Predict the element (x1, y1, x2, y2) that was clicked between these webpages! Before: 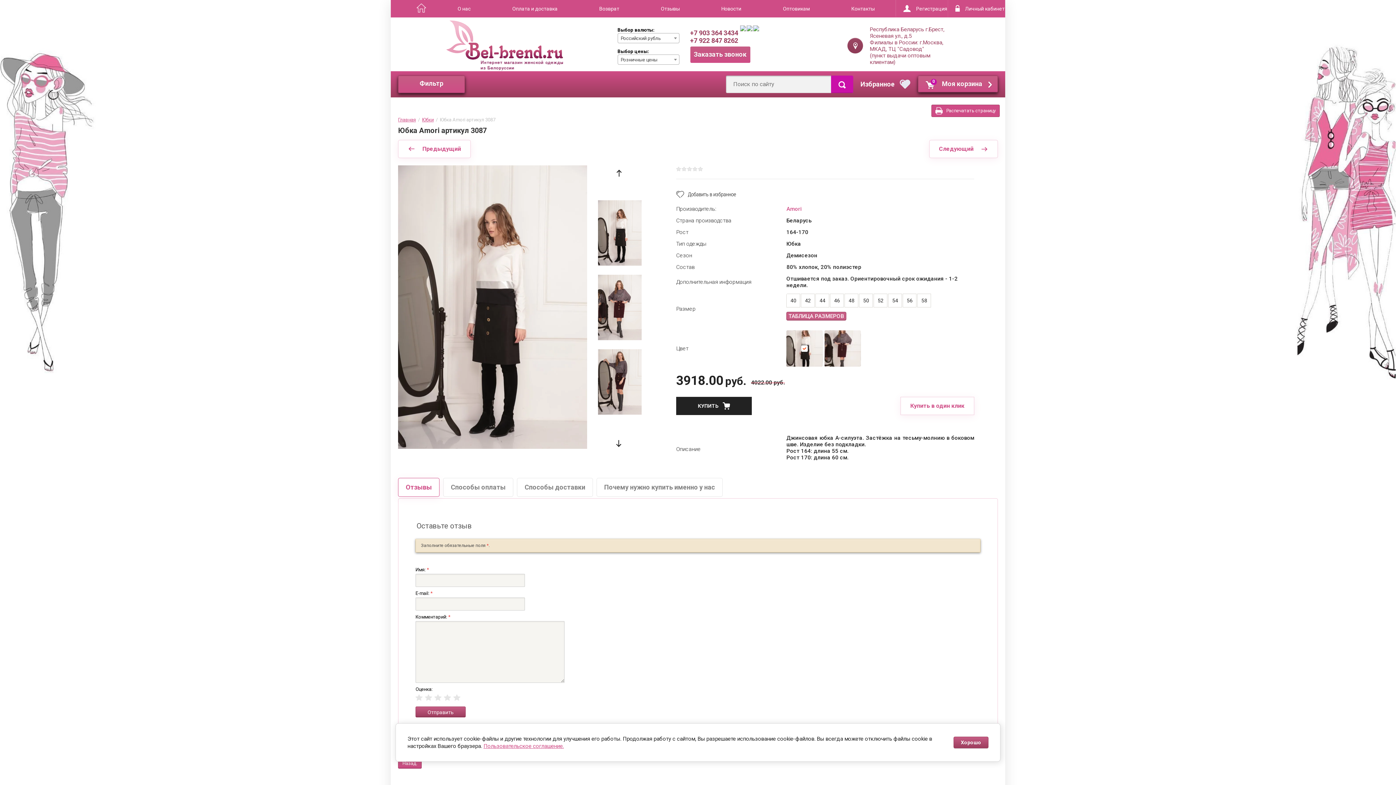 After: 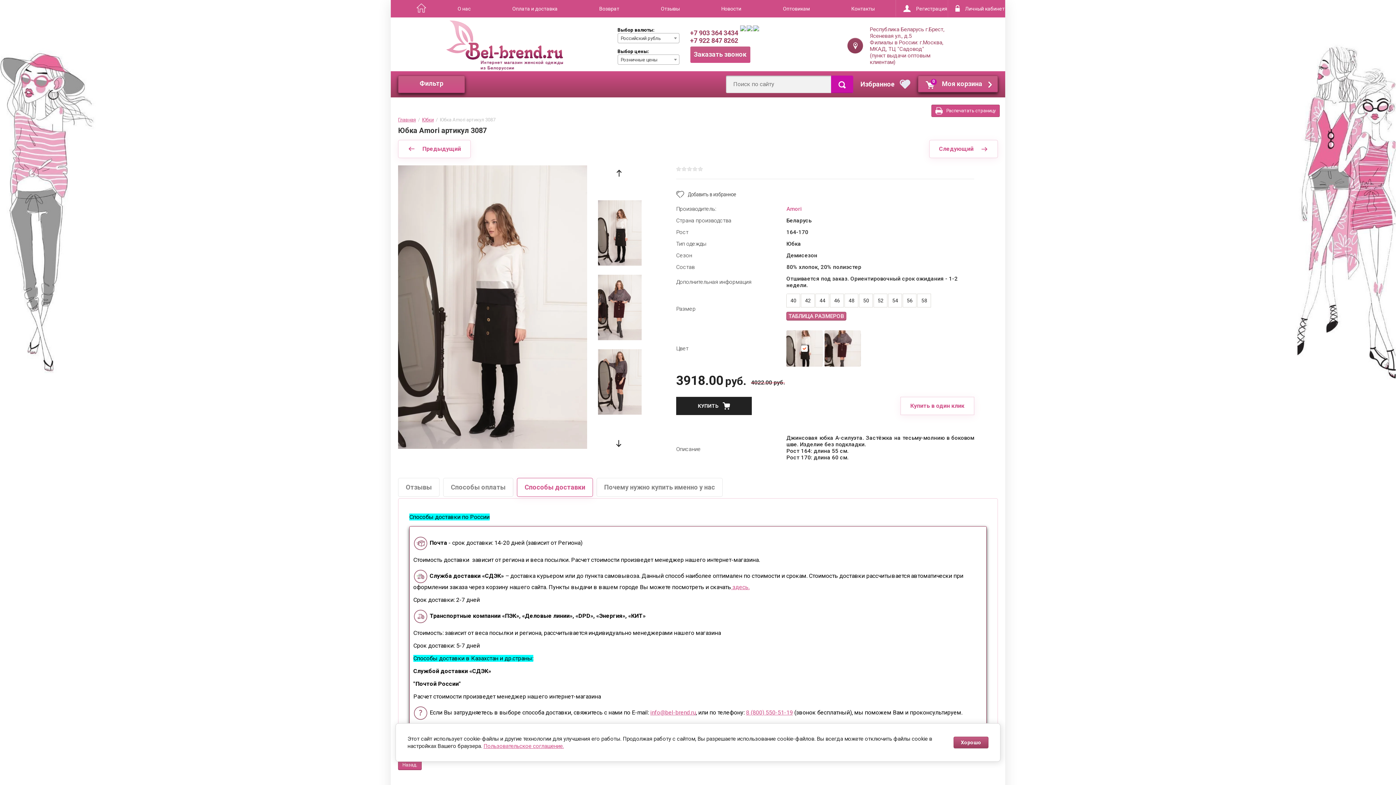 Action: label: Способы доставки bbox: (517, 478, 593, 497)